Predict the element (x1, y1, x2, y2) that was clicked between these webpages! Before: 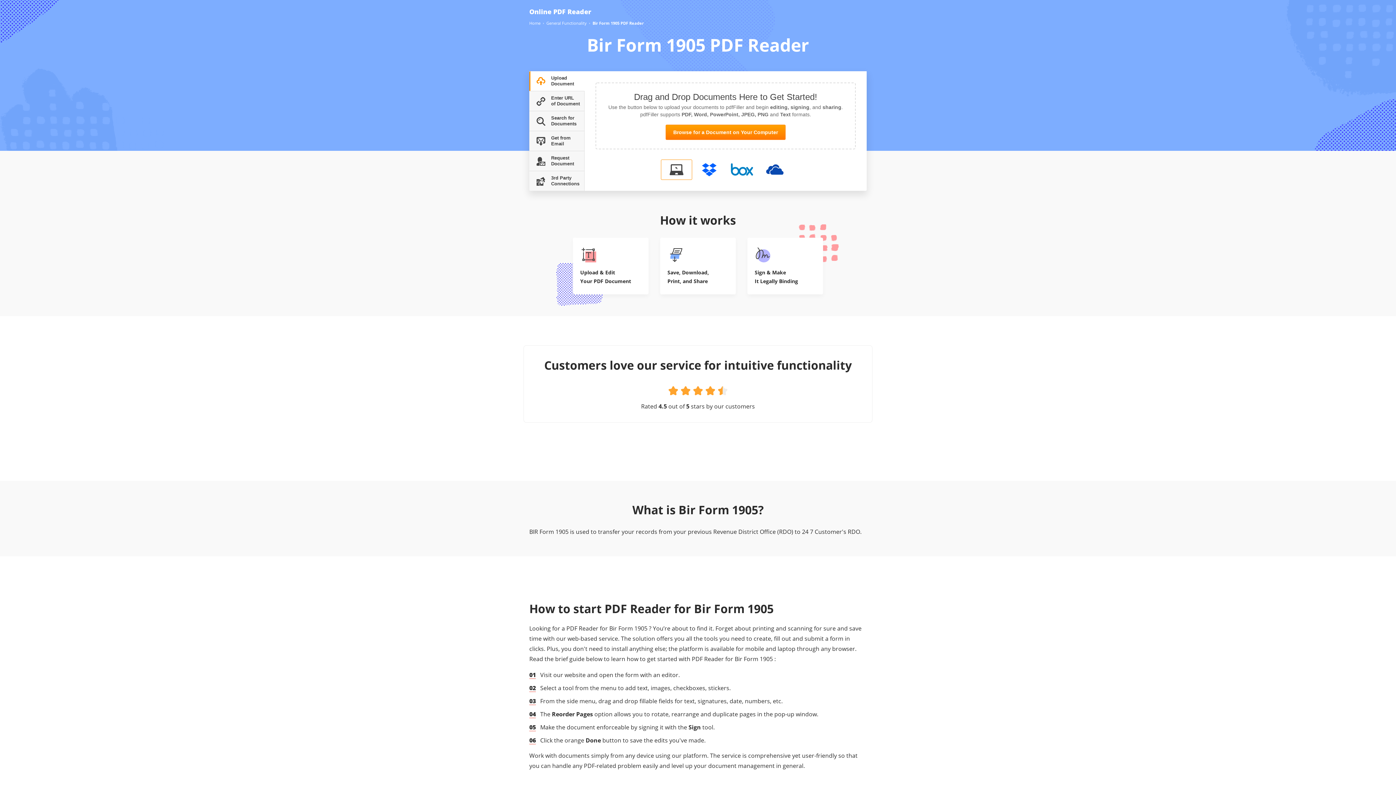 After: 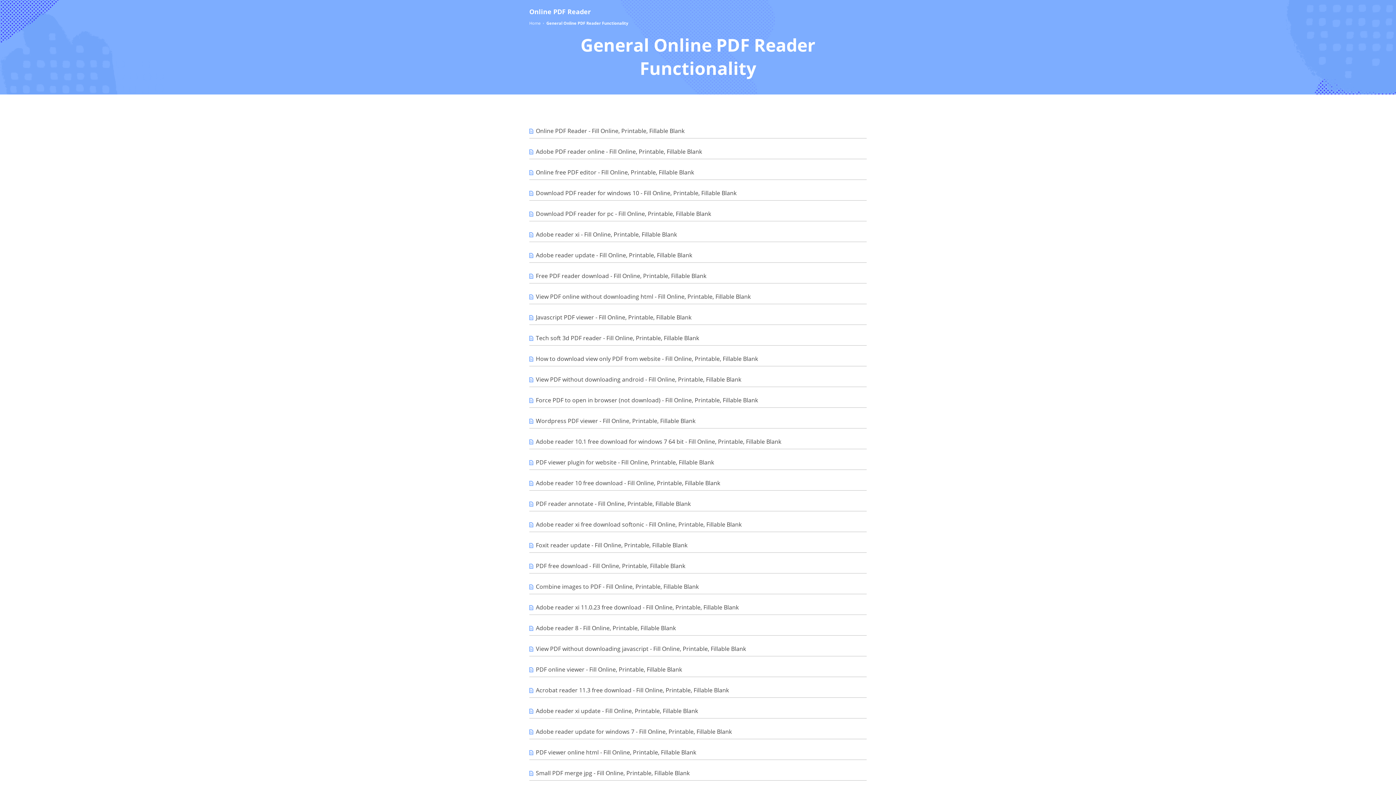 Action: label: General Functionality bbox: (546, 20, 586, 26)